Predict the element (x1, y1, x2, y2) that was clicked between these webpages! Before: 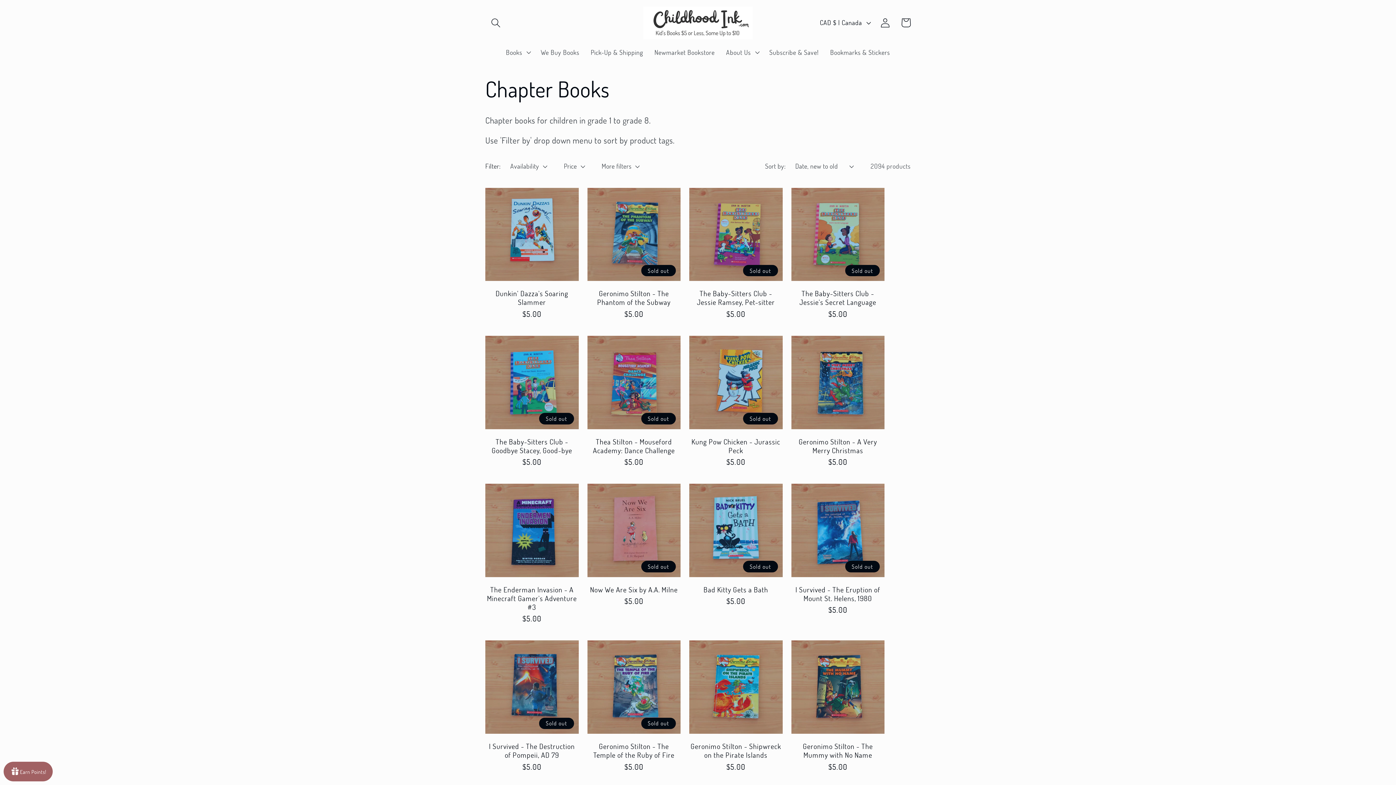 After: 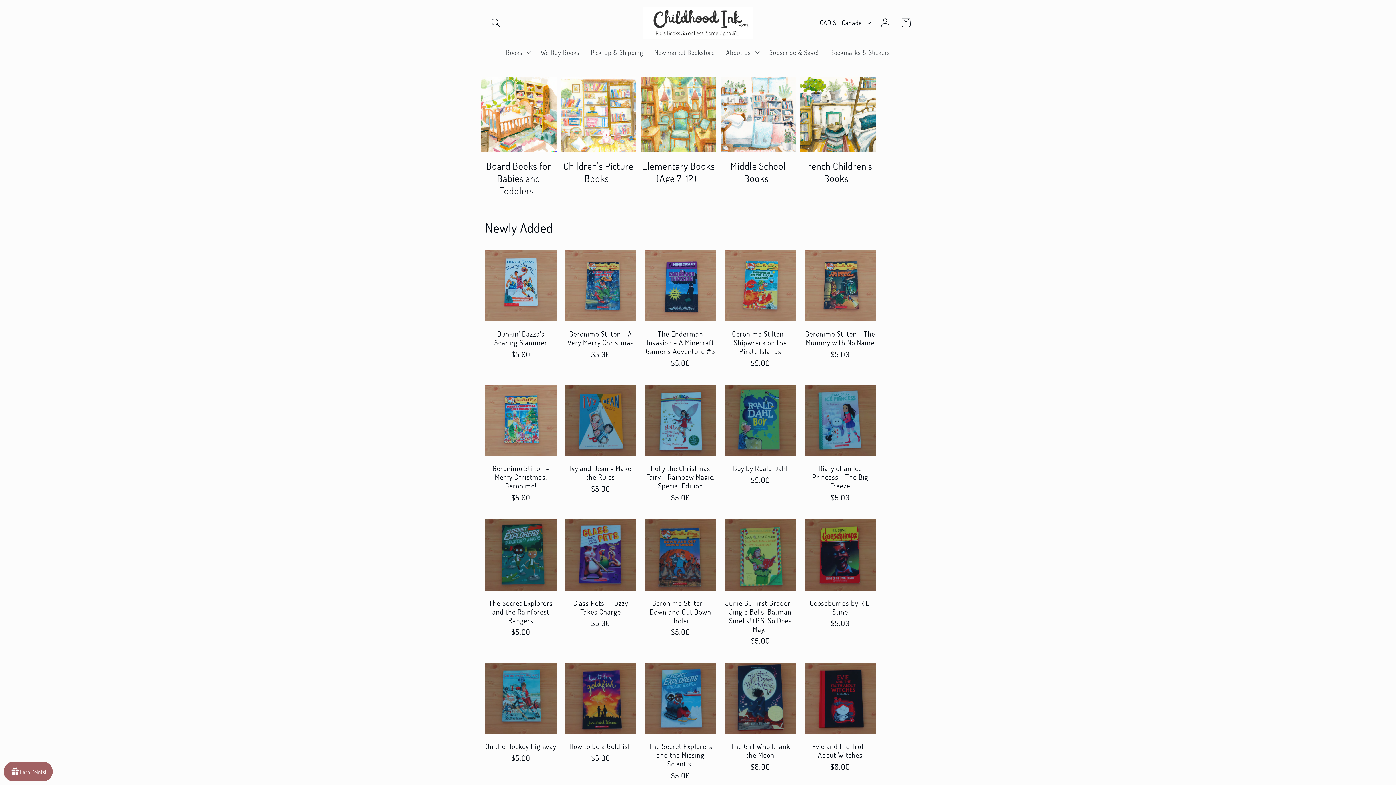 Action: bbox: (640, 2, 756, 42)